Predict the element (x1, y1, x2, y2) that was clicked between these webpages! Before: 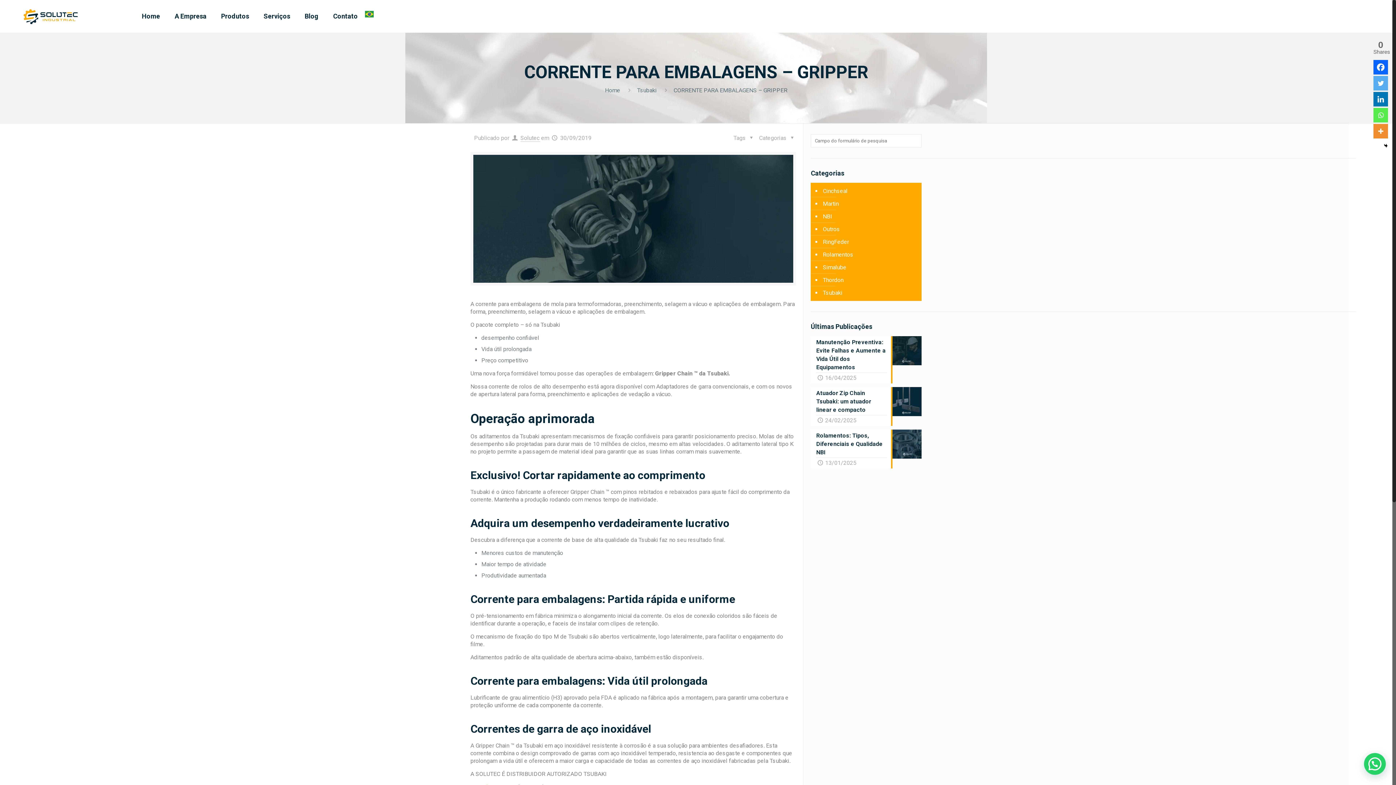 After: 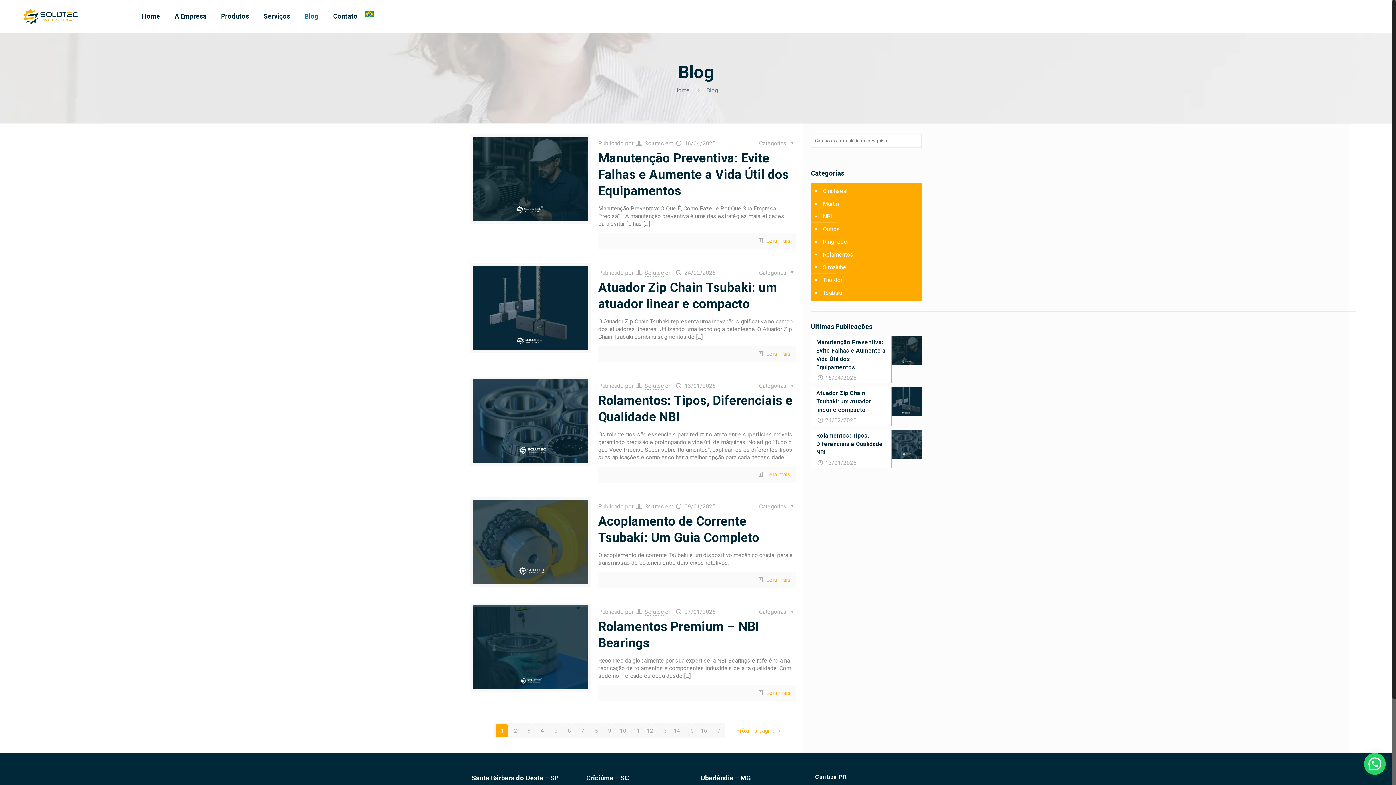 Action: label: Blog bbox: (297, 0, 325, 32)